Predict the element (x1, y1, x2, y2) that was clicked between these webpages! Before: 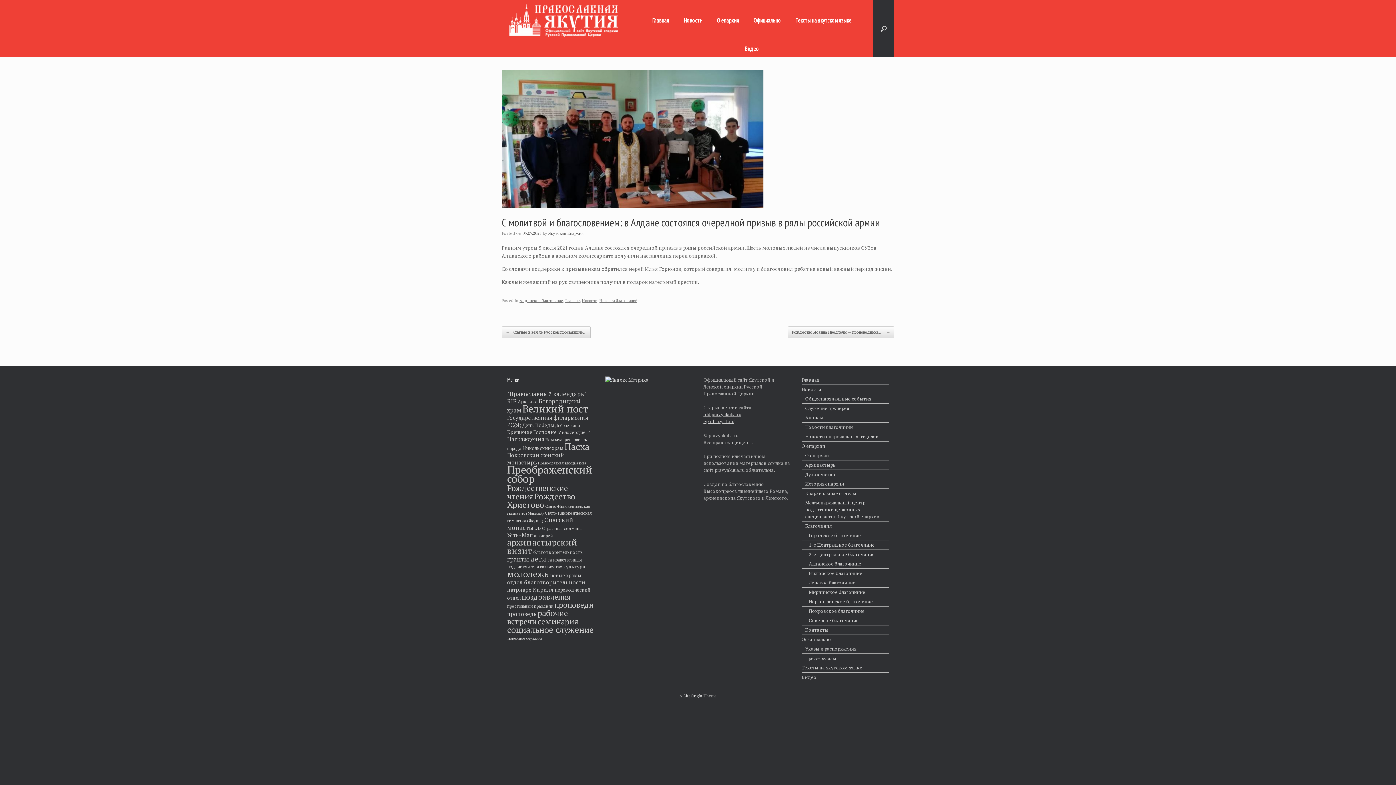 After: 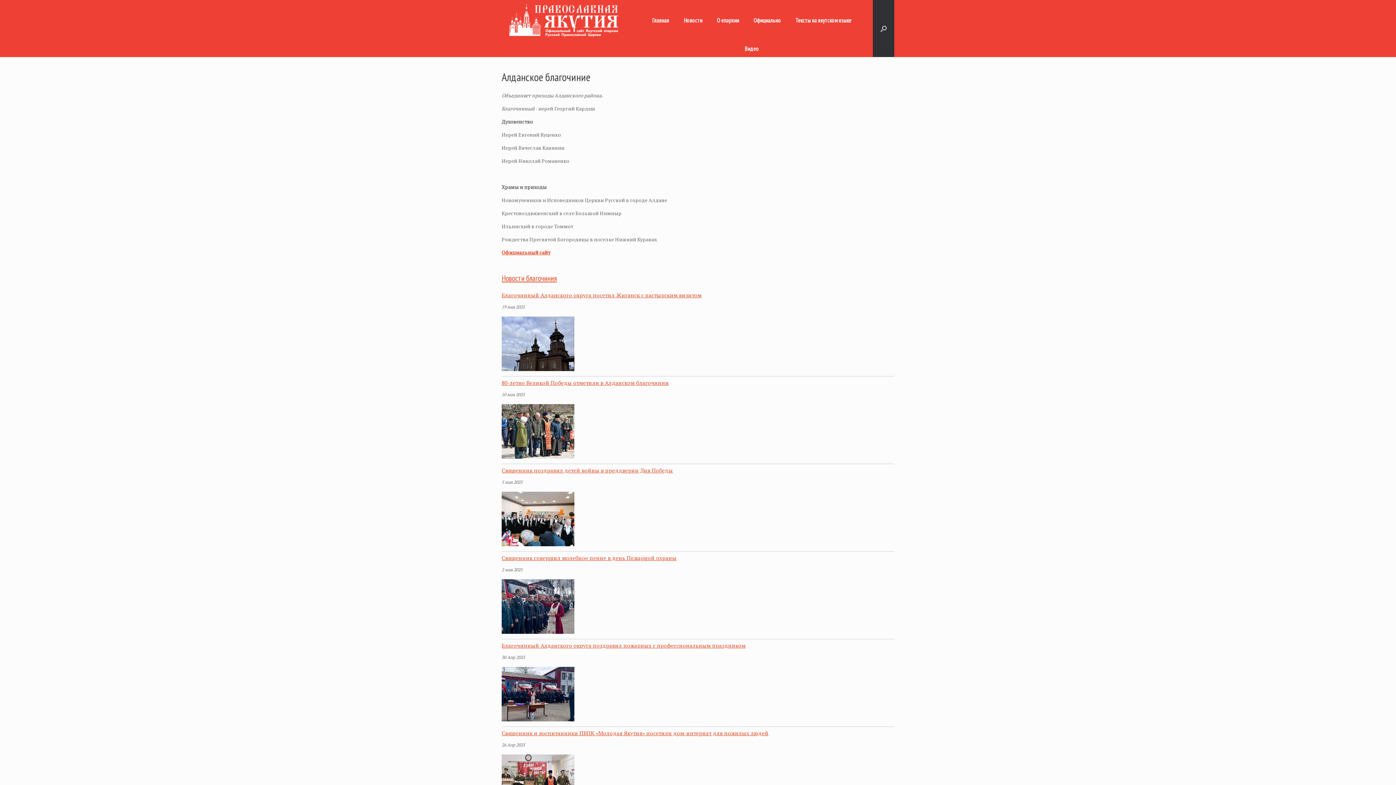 Action: bbox: (801, 560, 889, 568) label: Алданское благочиние